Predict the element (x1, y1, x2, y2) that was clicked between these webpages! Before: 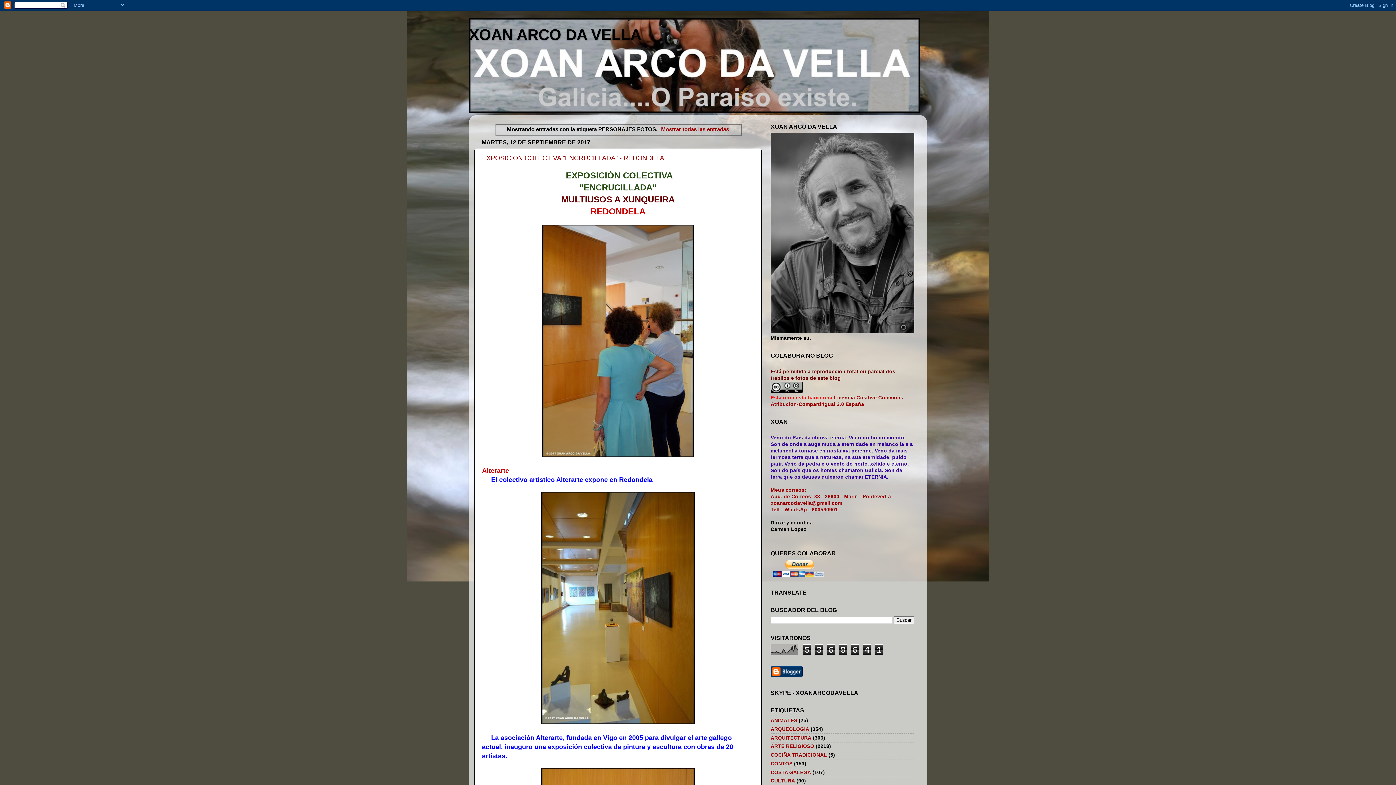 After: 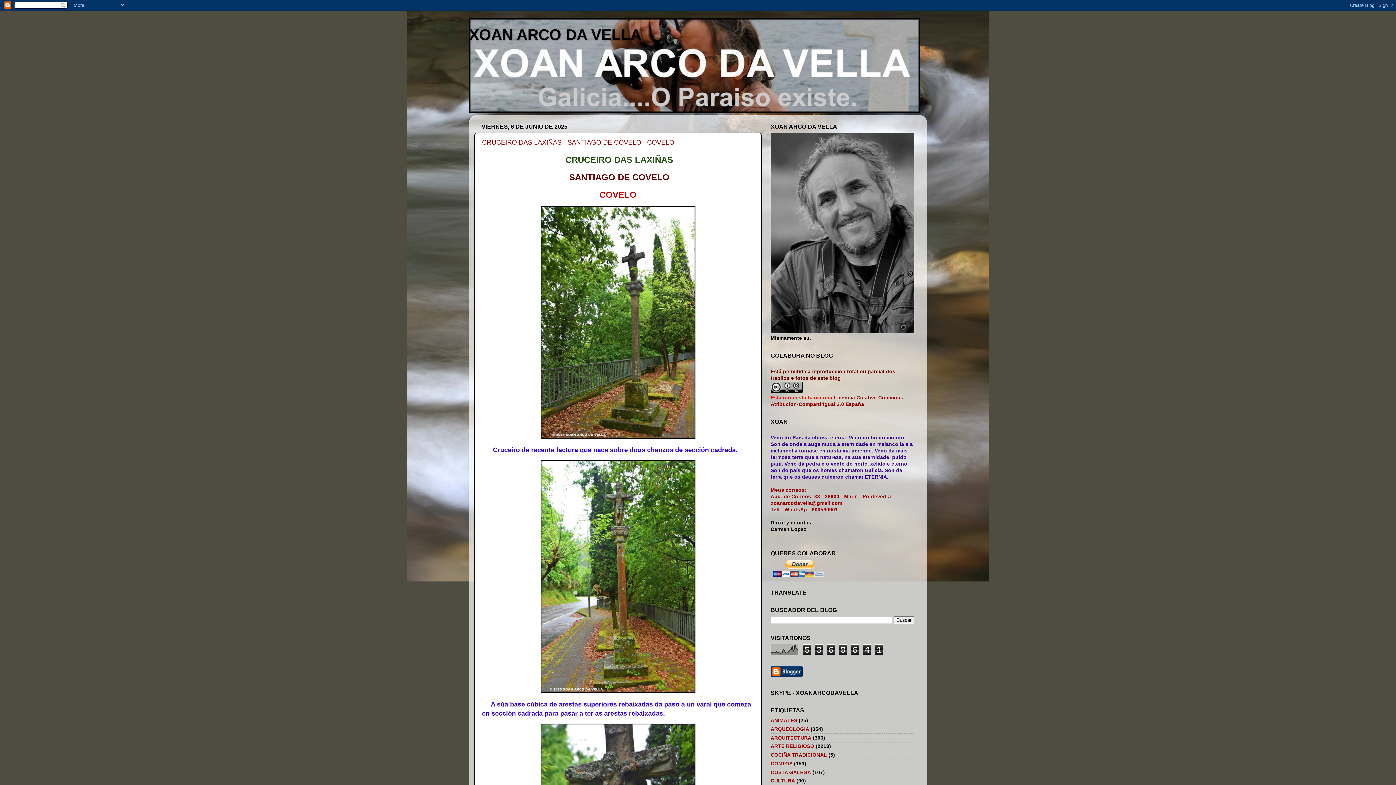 Action: label: XOAN ARCO DA VELLA bbox: (469, 26, 641, 43)